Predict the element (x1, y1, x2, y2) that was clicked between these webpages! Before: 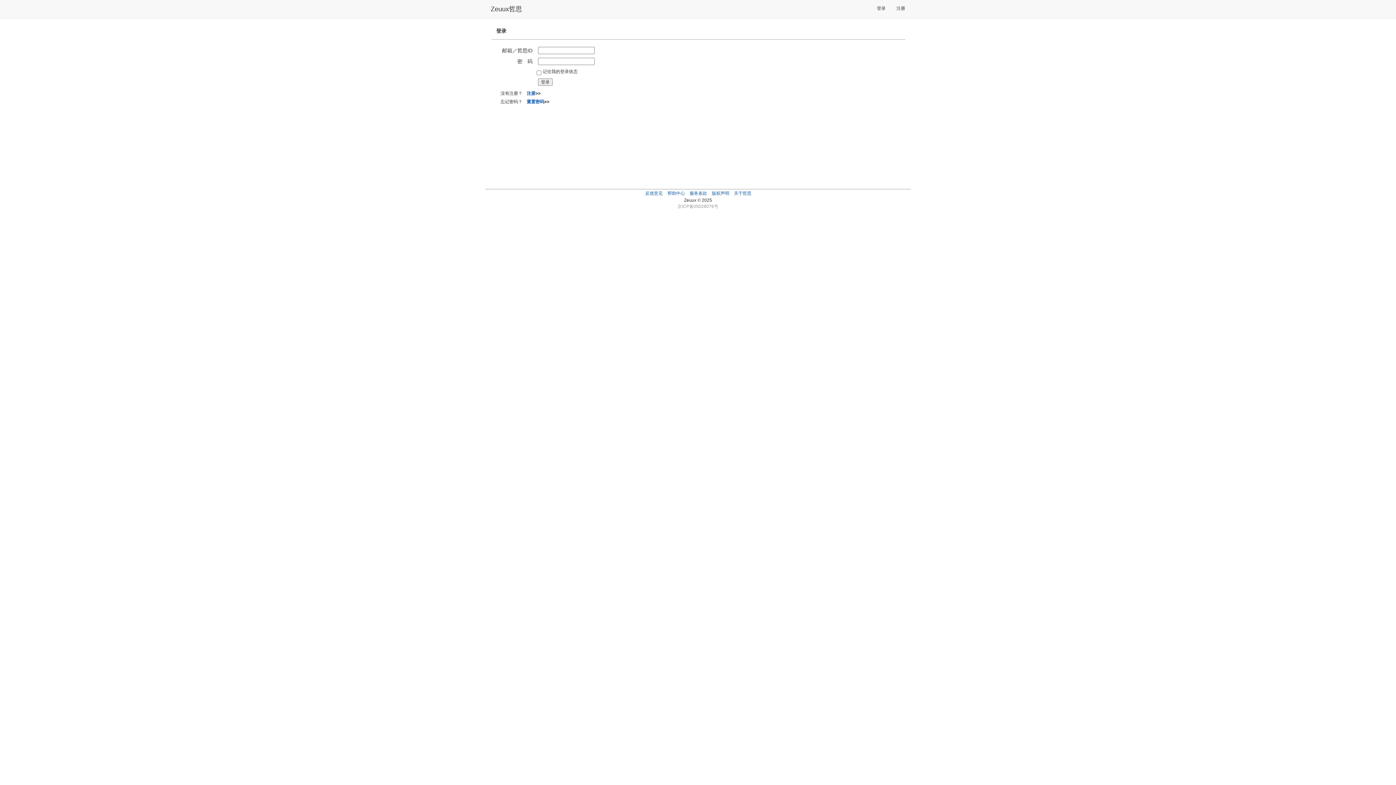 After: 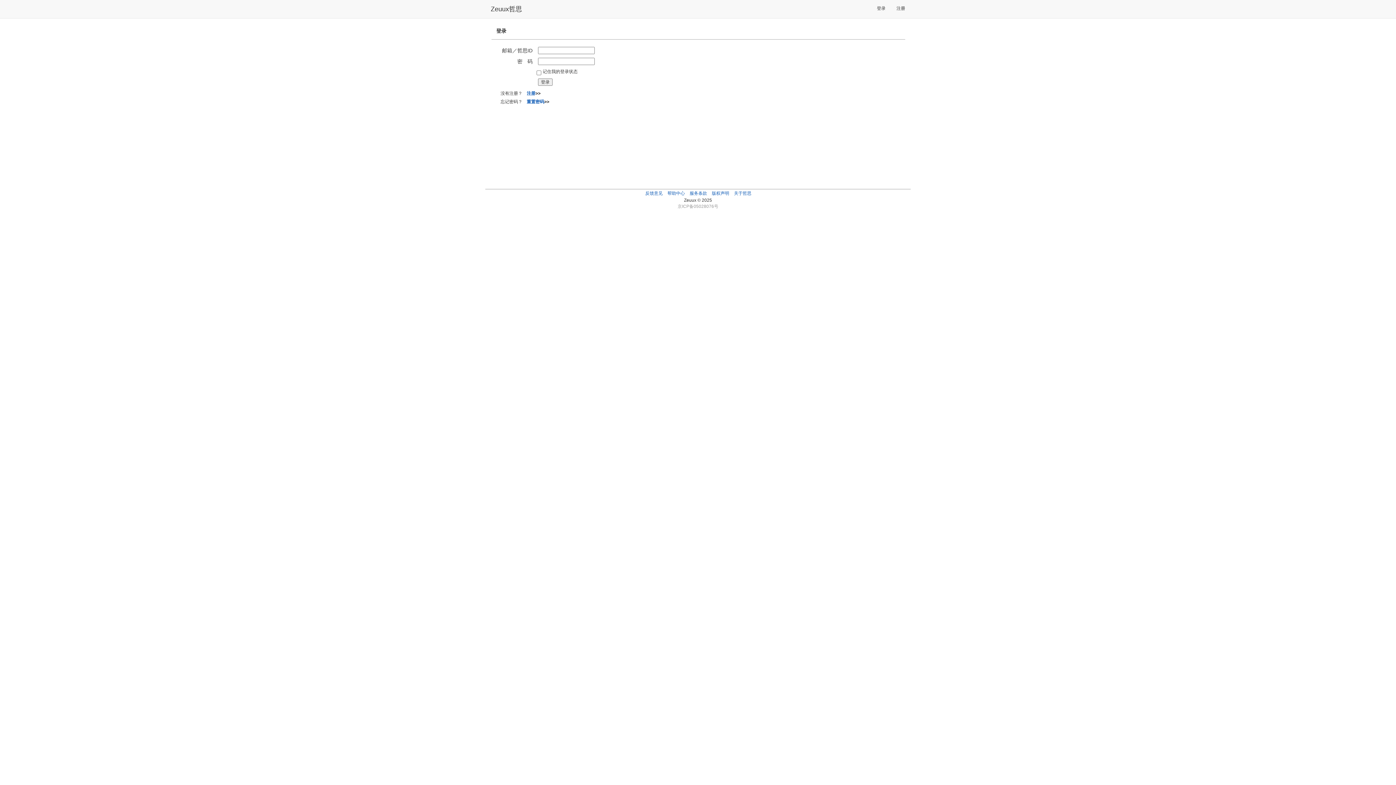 Action: bbox: (645, 190, 662, 196) label: 反馈意见